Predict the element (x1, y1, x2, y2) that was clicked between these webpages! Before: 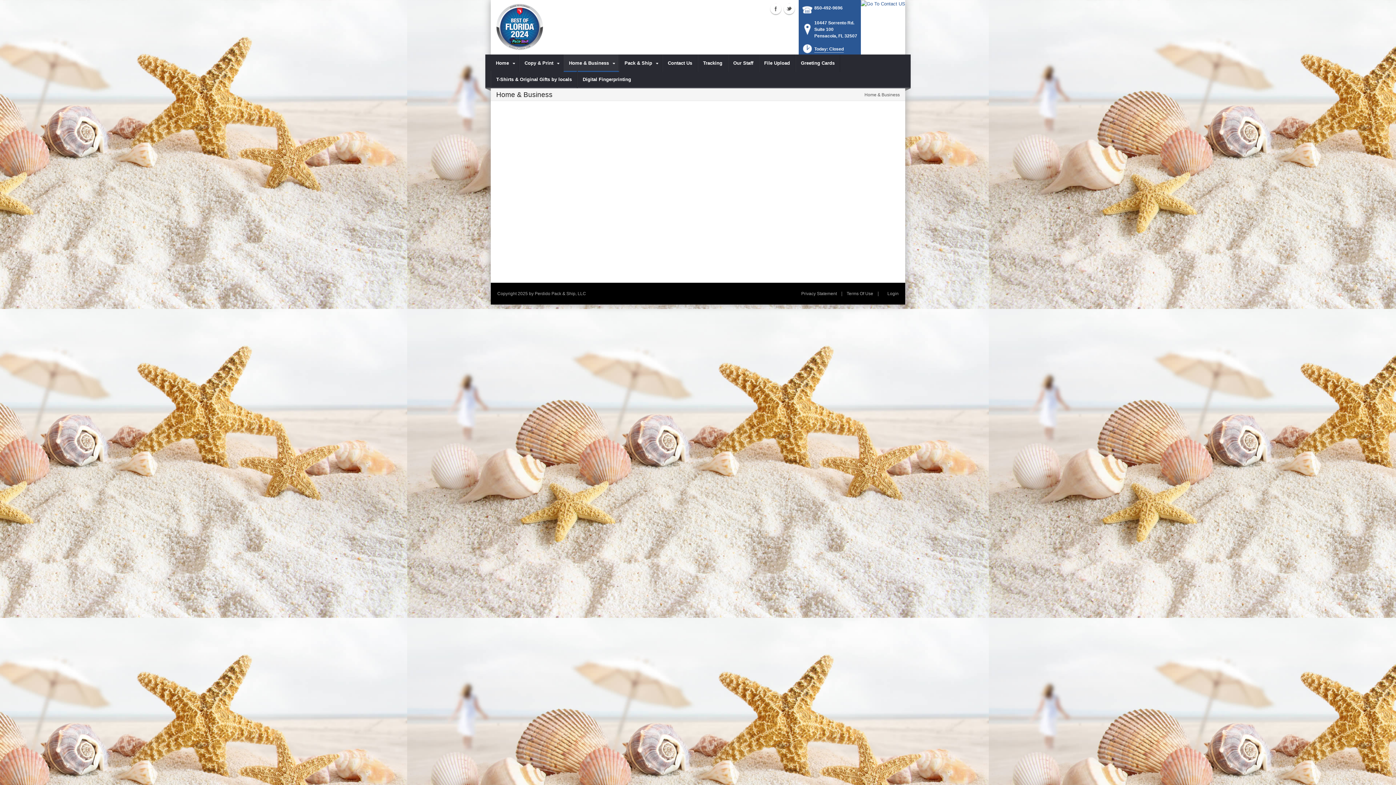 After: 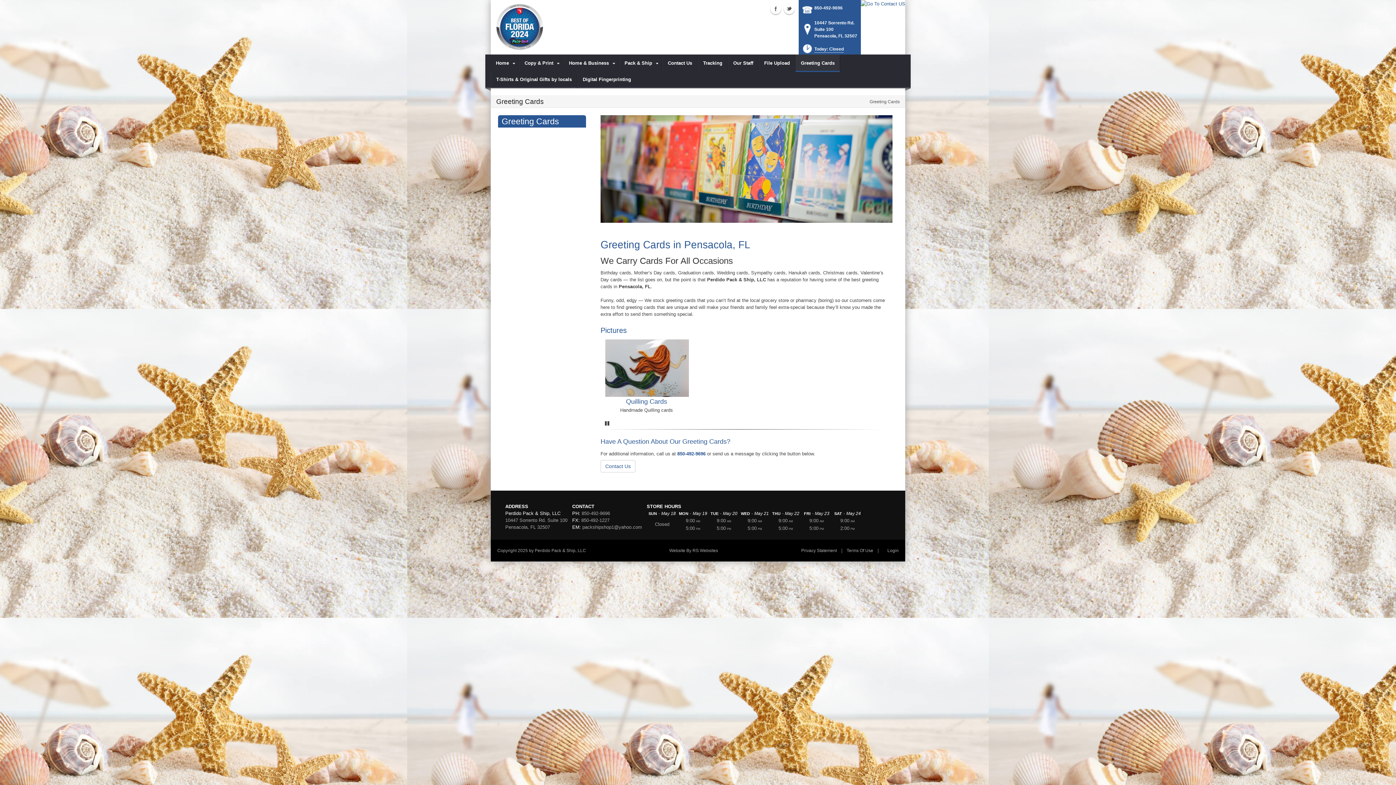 Action: bbox: (795, 54, 840, 72) label: Greeting Cards